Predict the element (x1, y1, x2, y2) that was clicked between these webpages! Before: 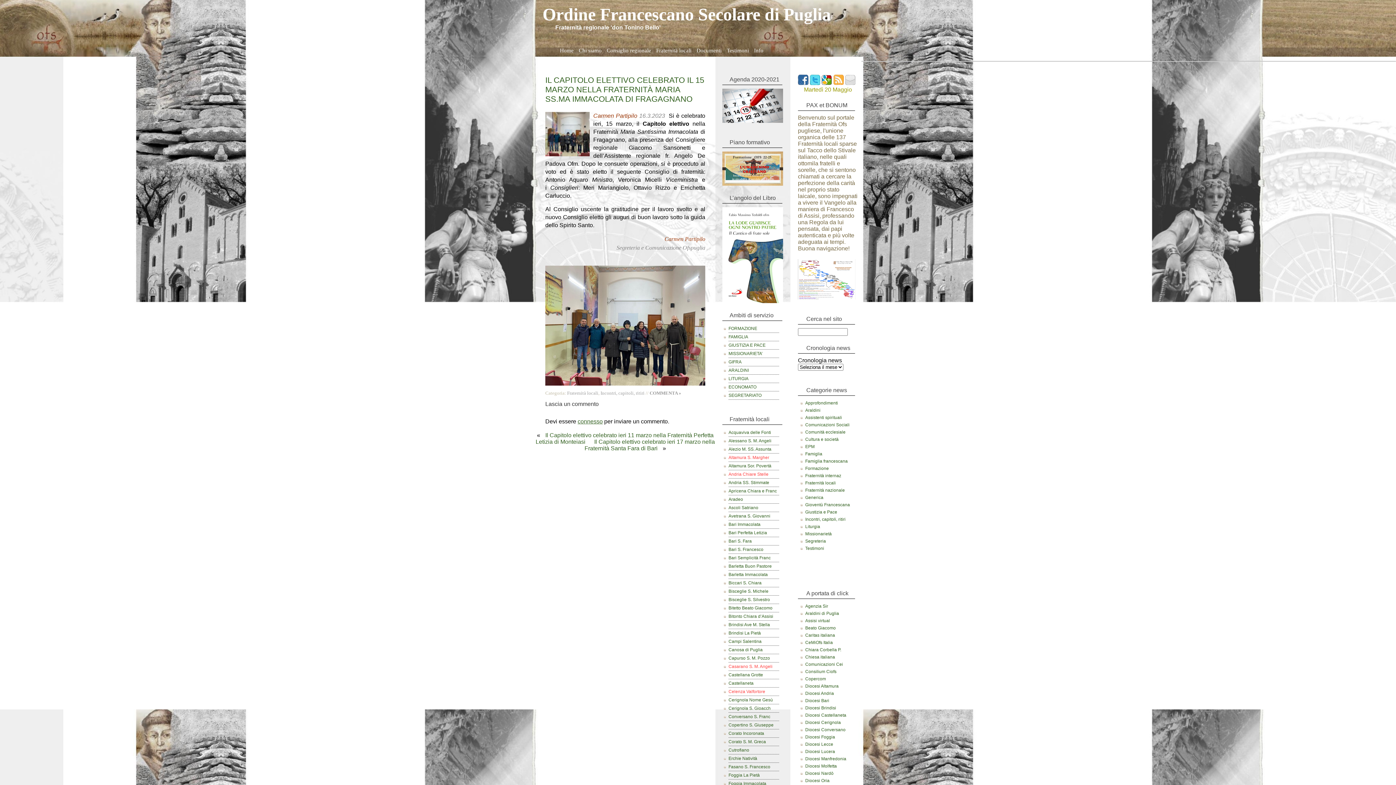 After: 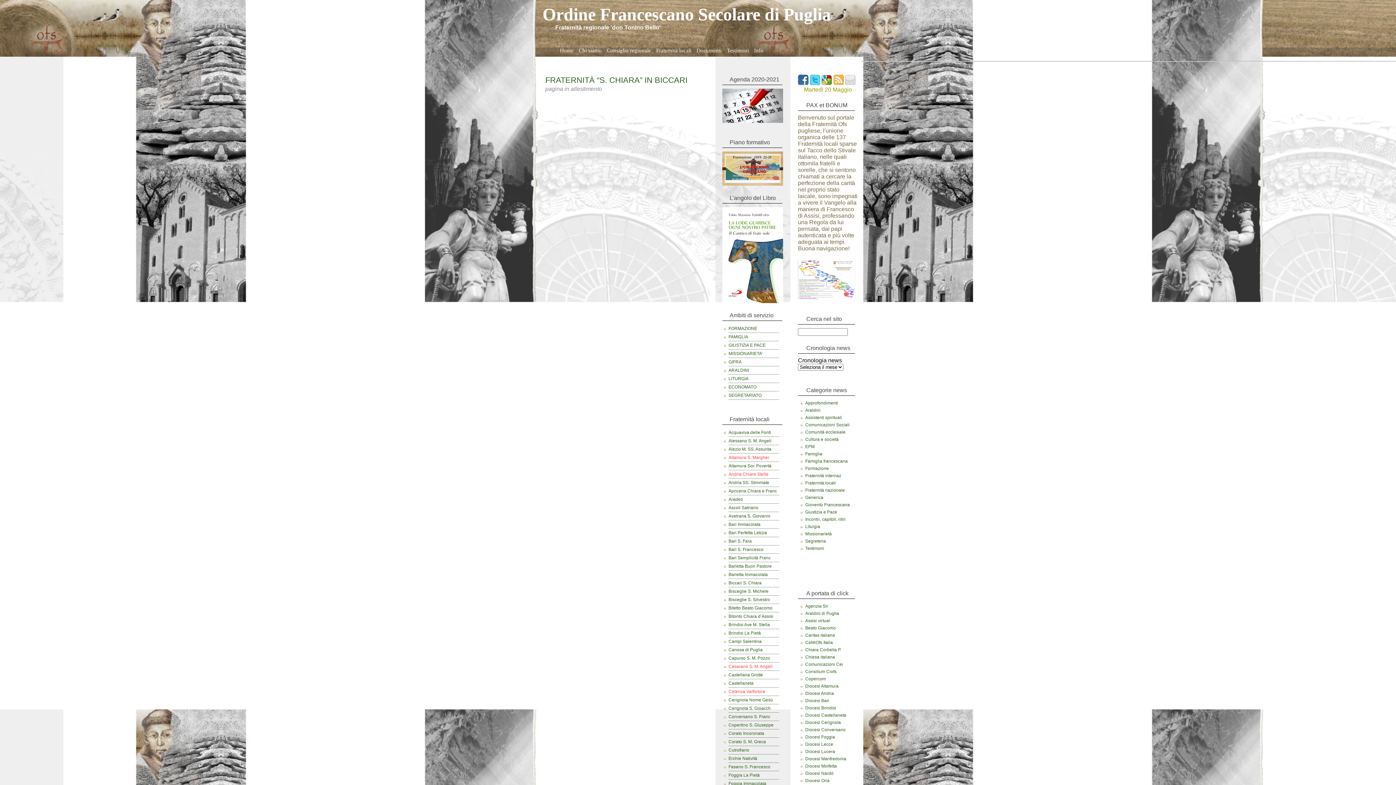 Action: bbox: (728, 580, 761, 585) label: Biccari S. Chiara